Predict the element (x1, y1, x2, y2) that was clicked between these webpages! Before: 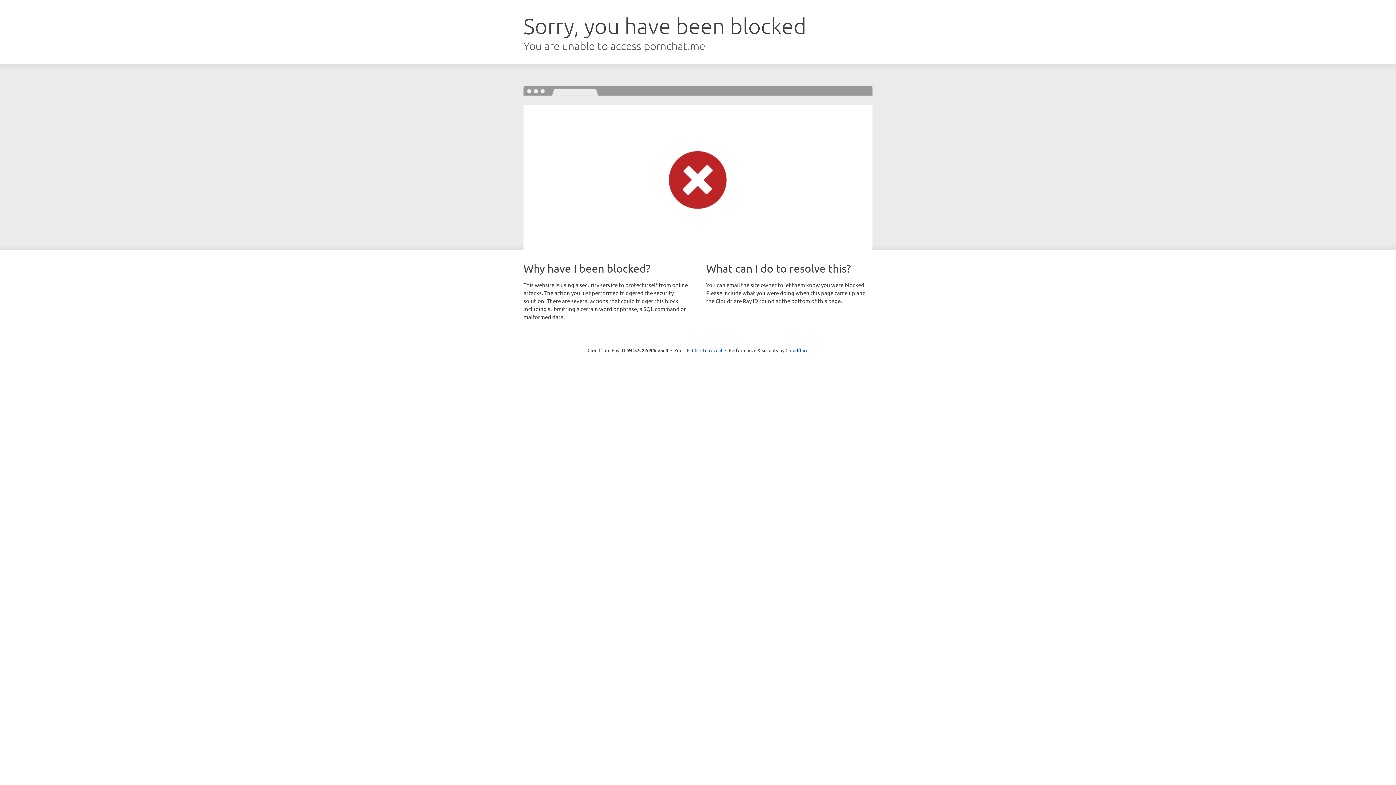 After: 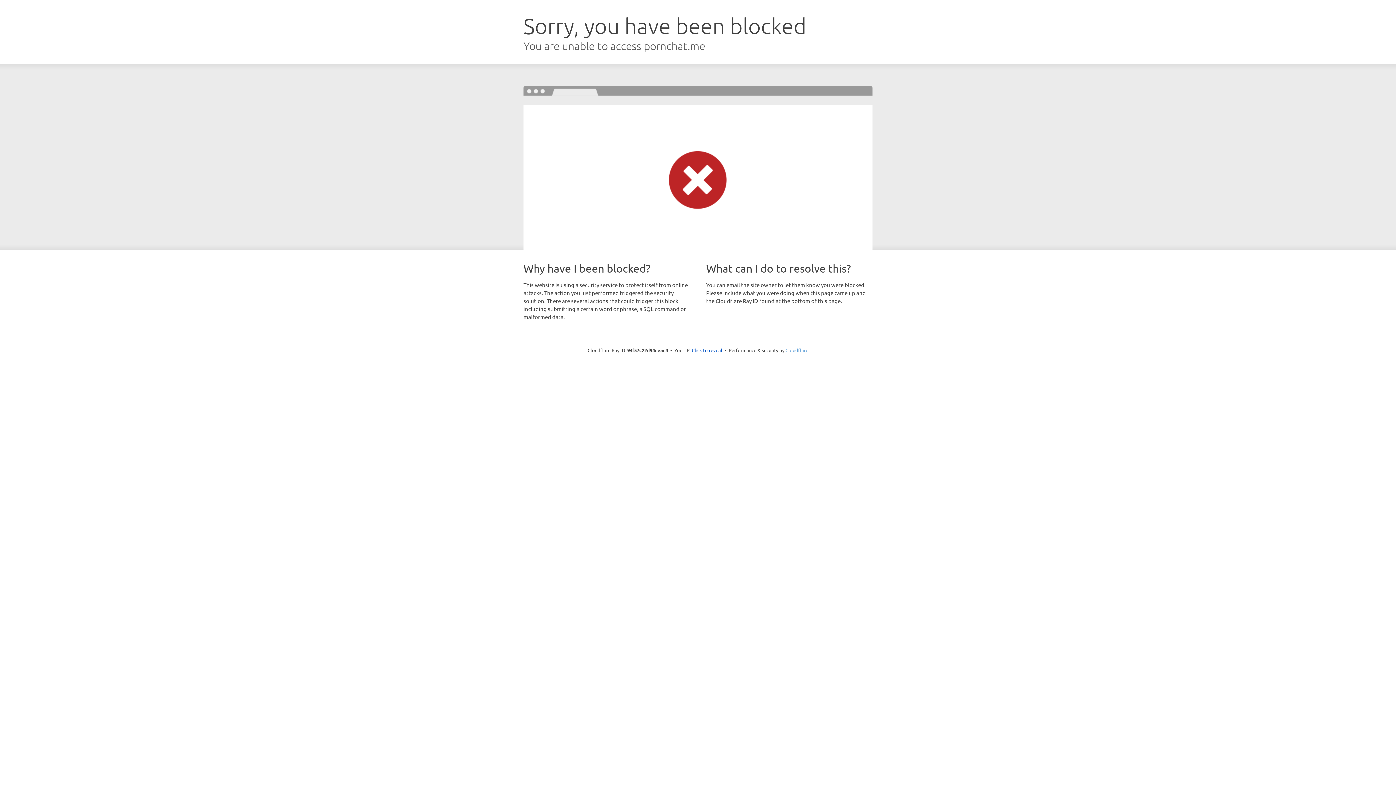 Action: label: Cloudflare bbox: (785, 347, 808, 353)